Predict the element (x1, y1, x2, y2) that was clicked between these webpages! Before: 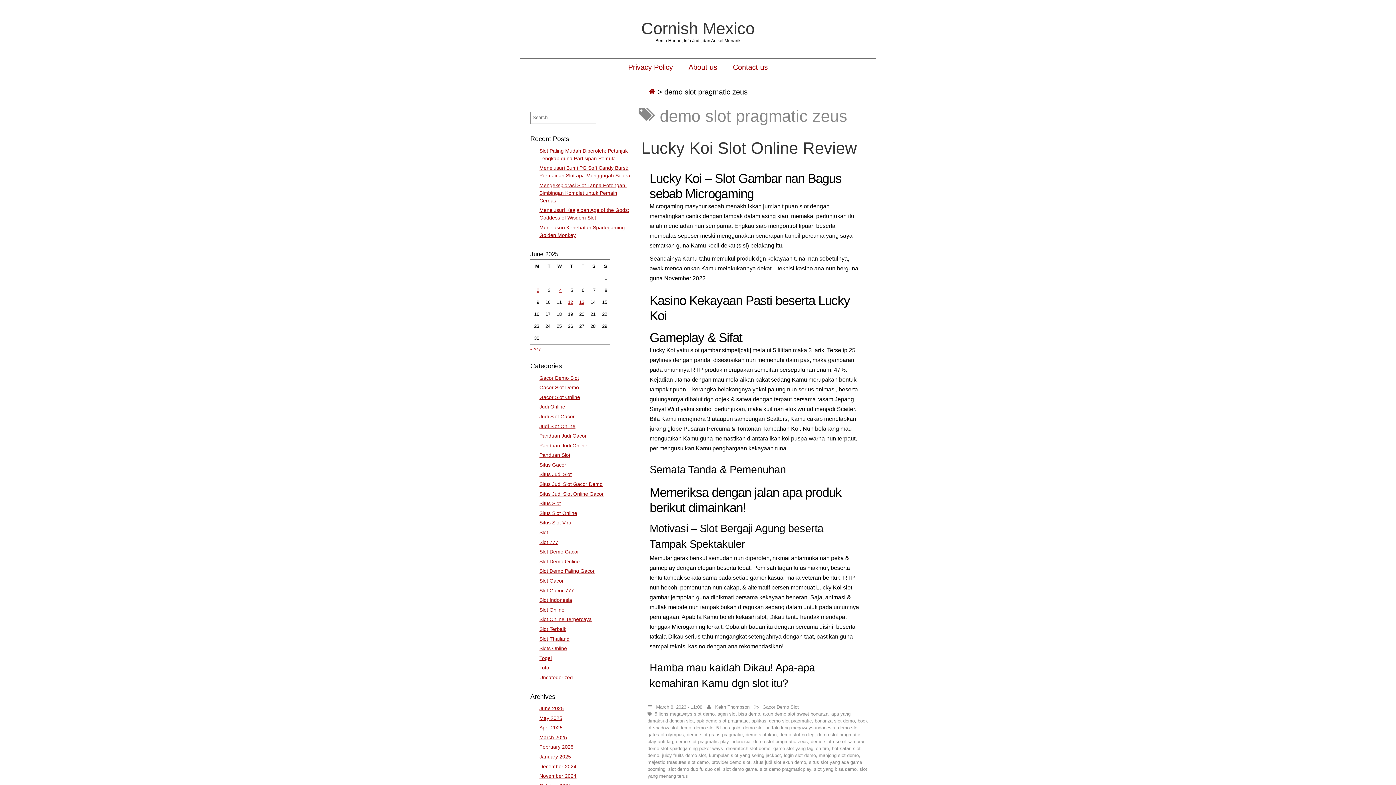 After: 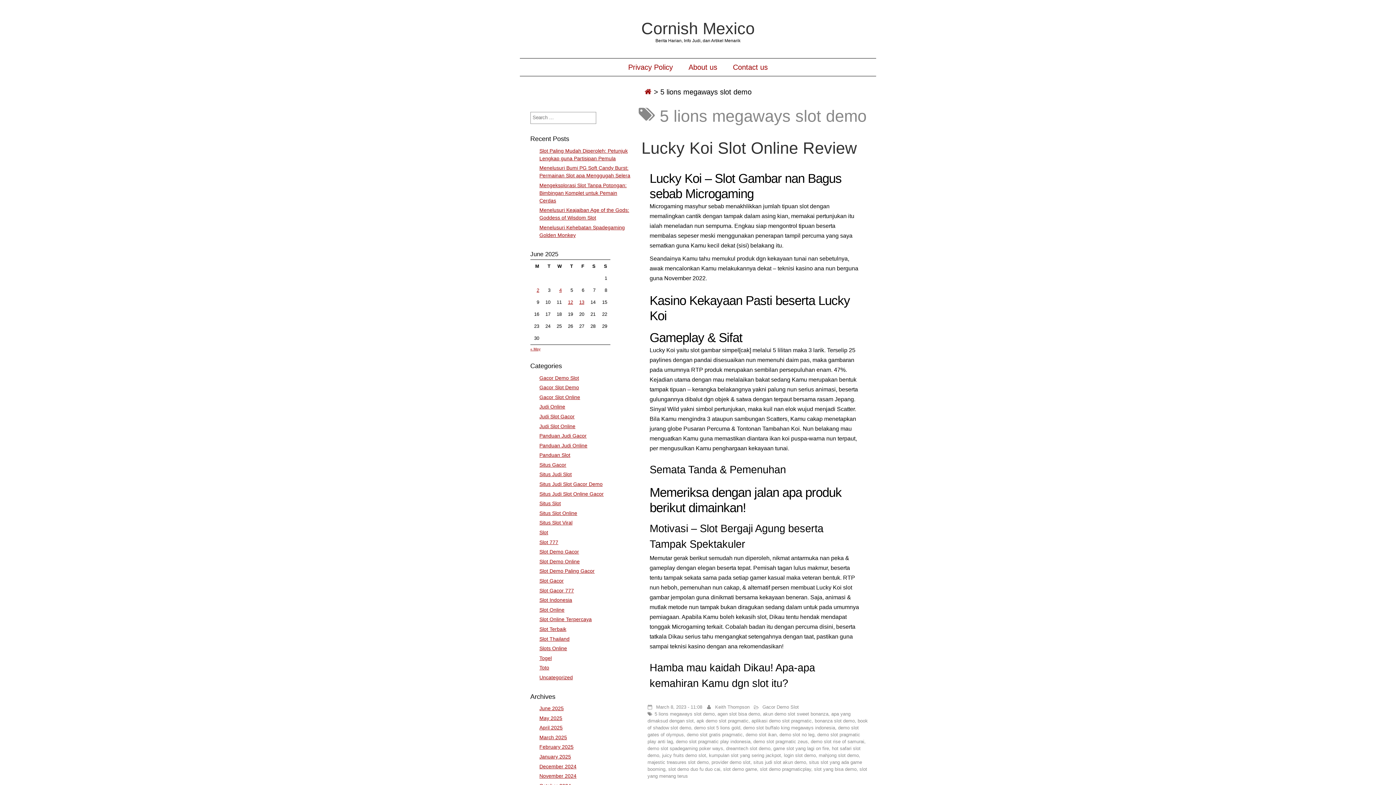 Action: label: 5 lions megaways slot demo bbox: (654, 711, 714, 717)